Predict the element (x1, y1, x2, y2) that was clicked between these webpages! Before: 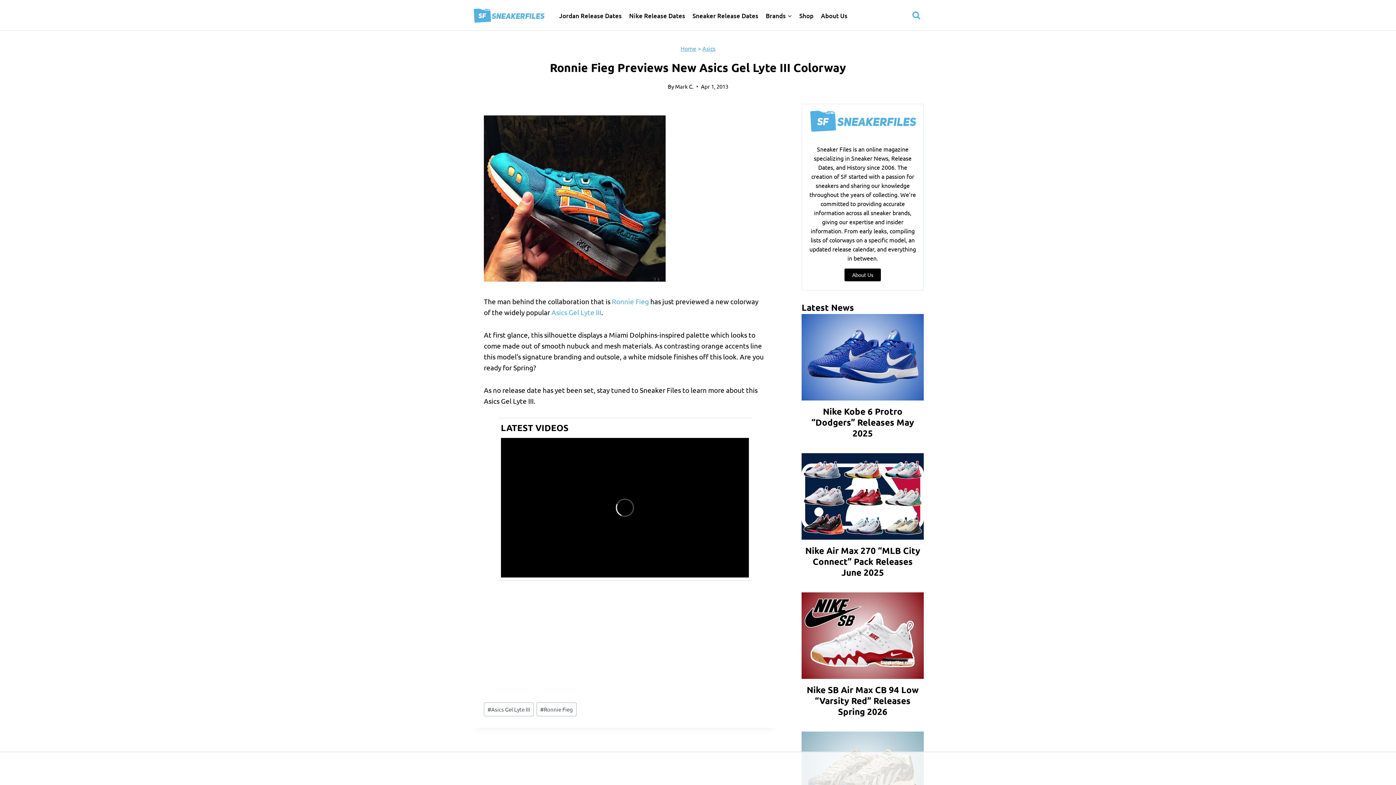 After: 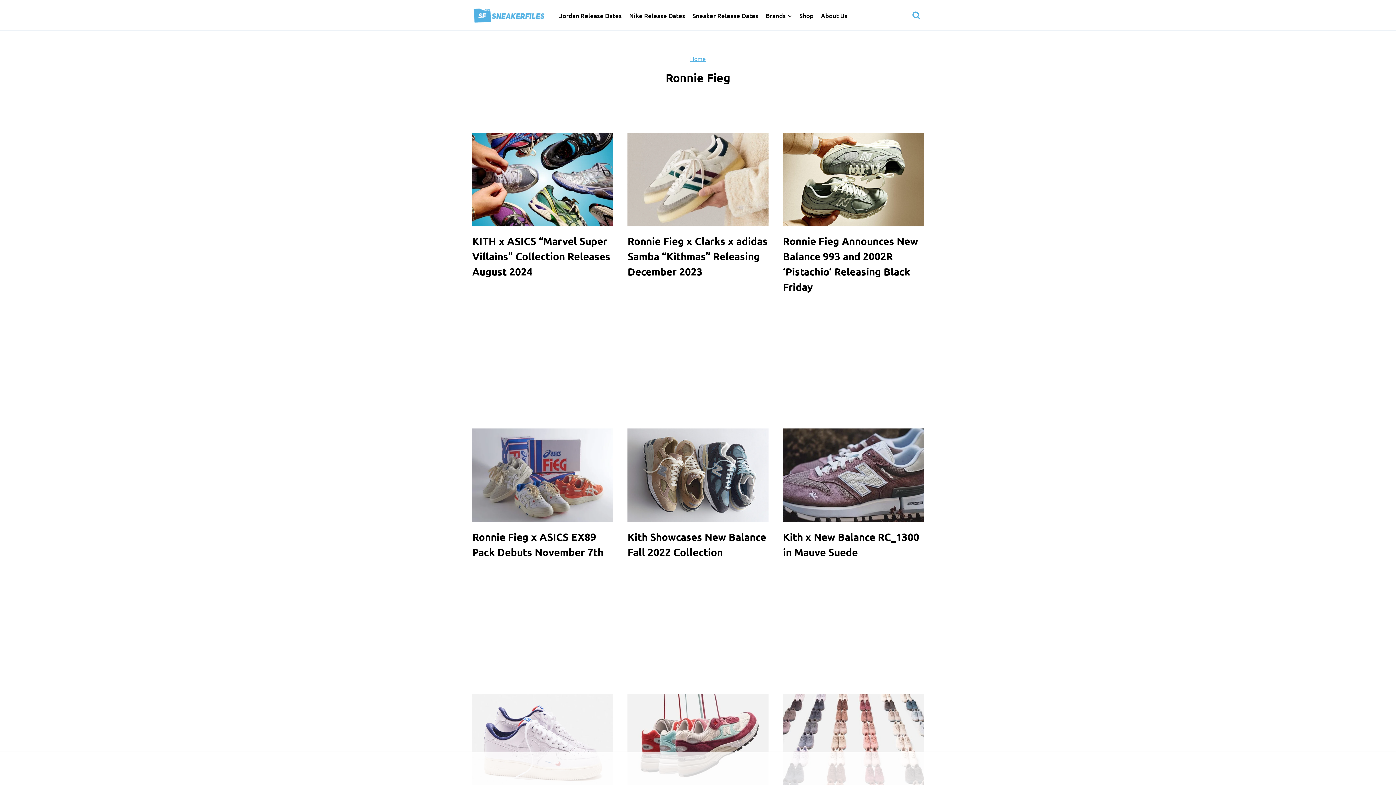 Action: label: #Ronnie Fieg bbox: (536, 702, 576, 716)